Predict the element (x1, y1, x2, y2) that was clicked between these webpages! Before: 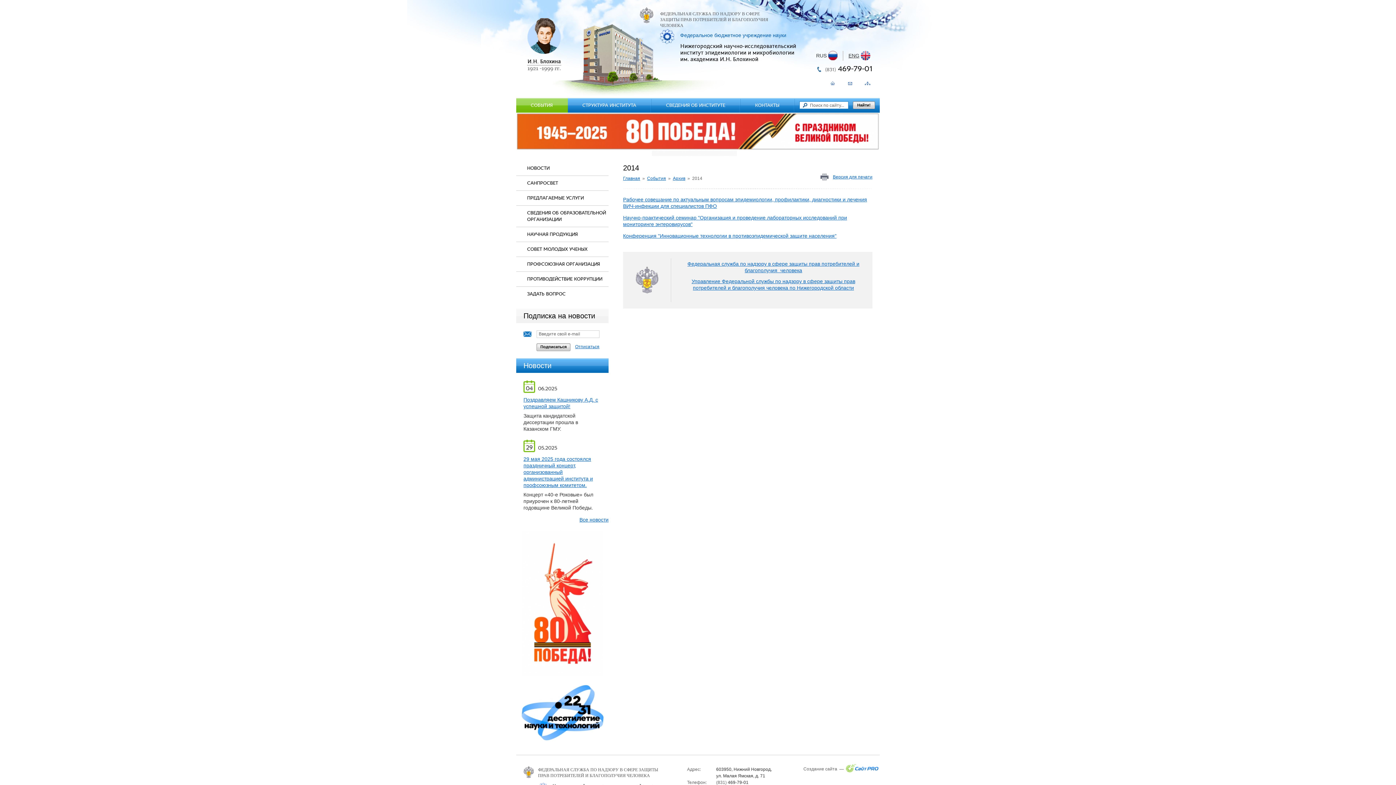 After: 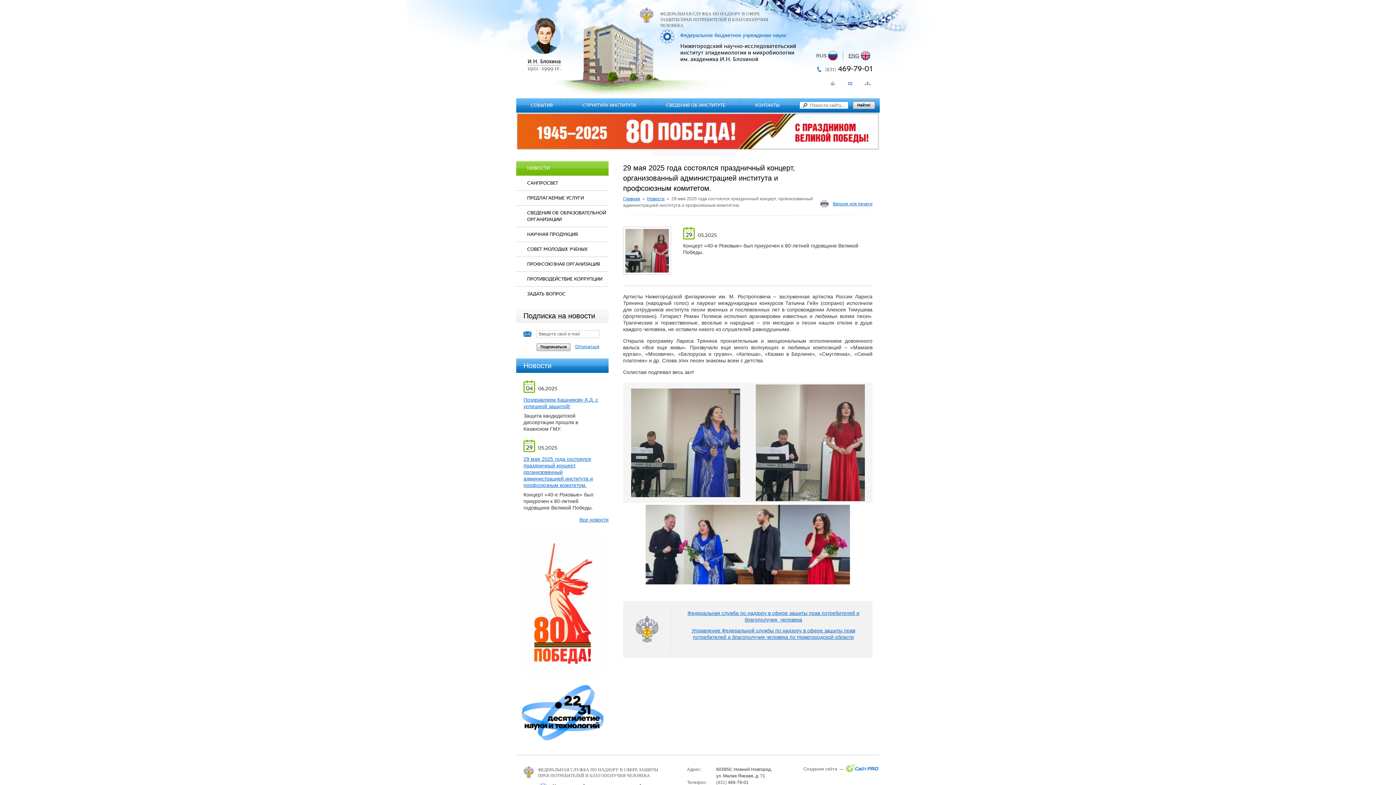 Action: label: 29 мая 2025 года состоялся праздничный концерт, организованный администрацией института и профсоюзным комитетом. bbox: (523, 456, 593, 488)